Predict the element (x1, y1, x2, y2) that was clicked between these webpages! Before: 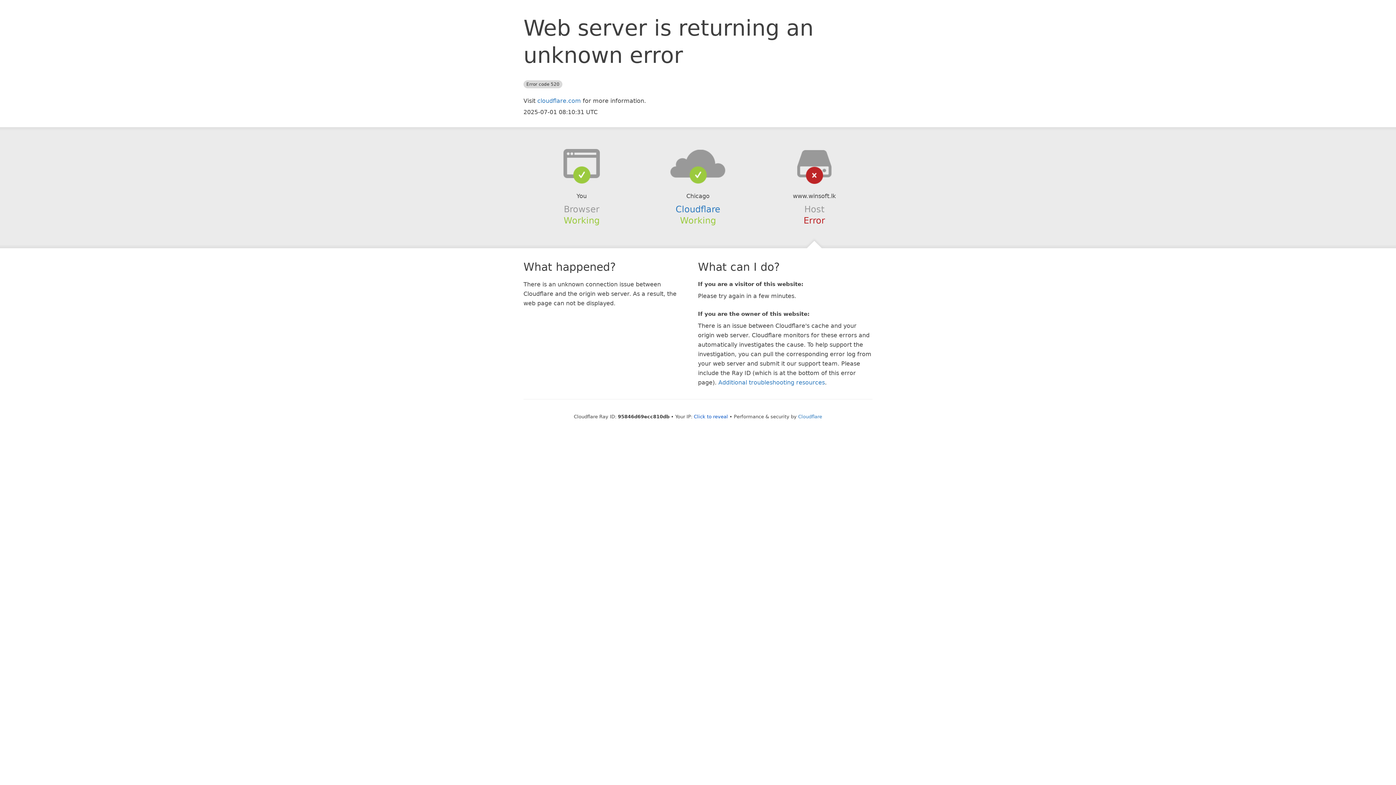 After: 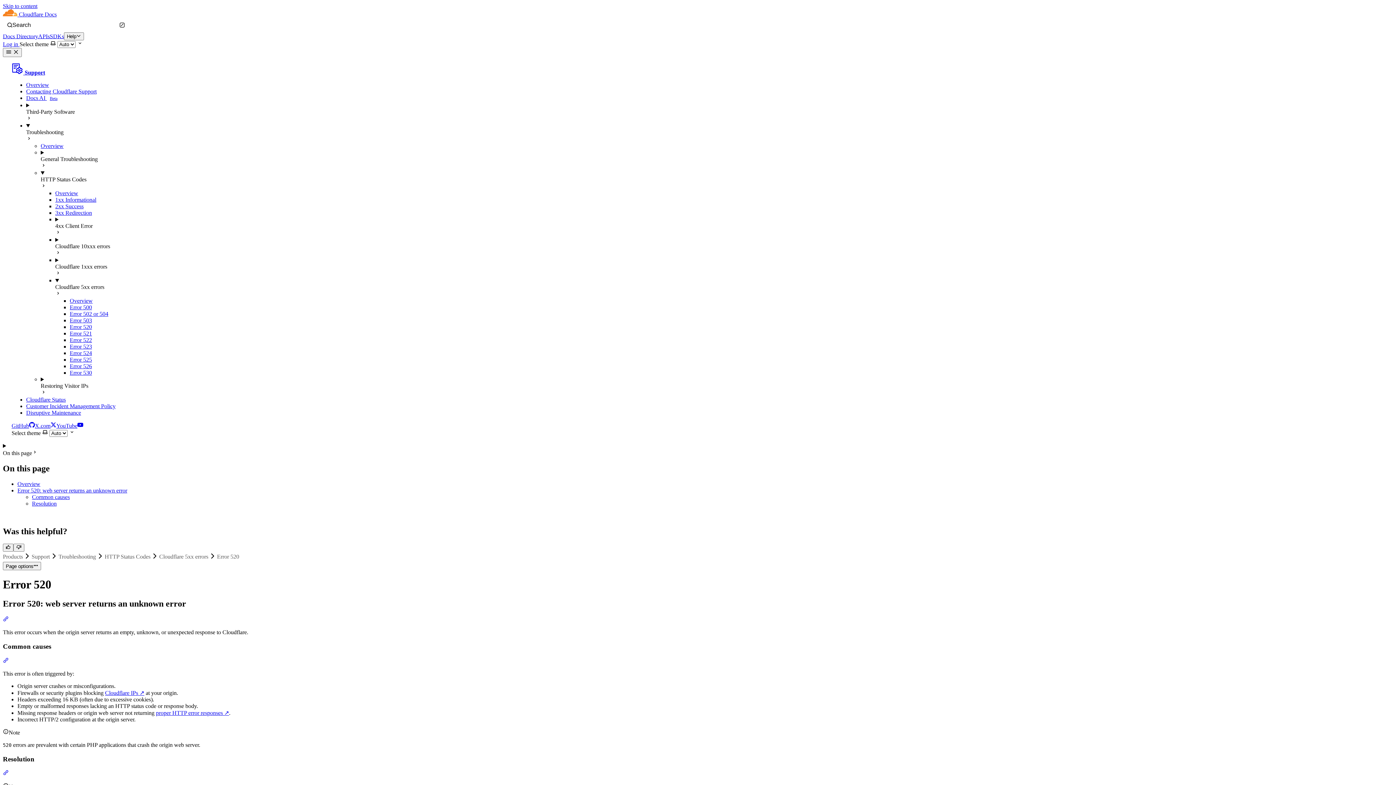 Action: label: Additional troubleshooting resources bbox: (718, 379, 825, 386)